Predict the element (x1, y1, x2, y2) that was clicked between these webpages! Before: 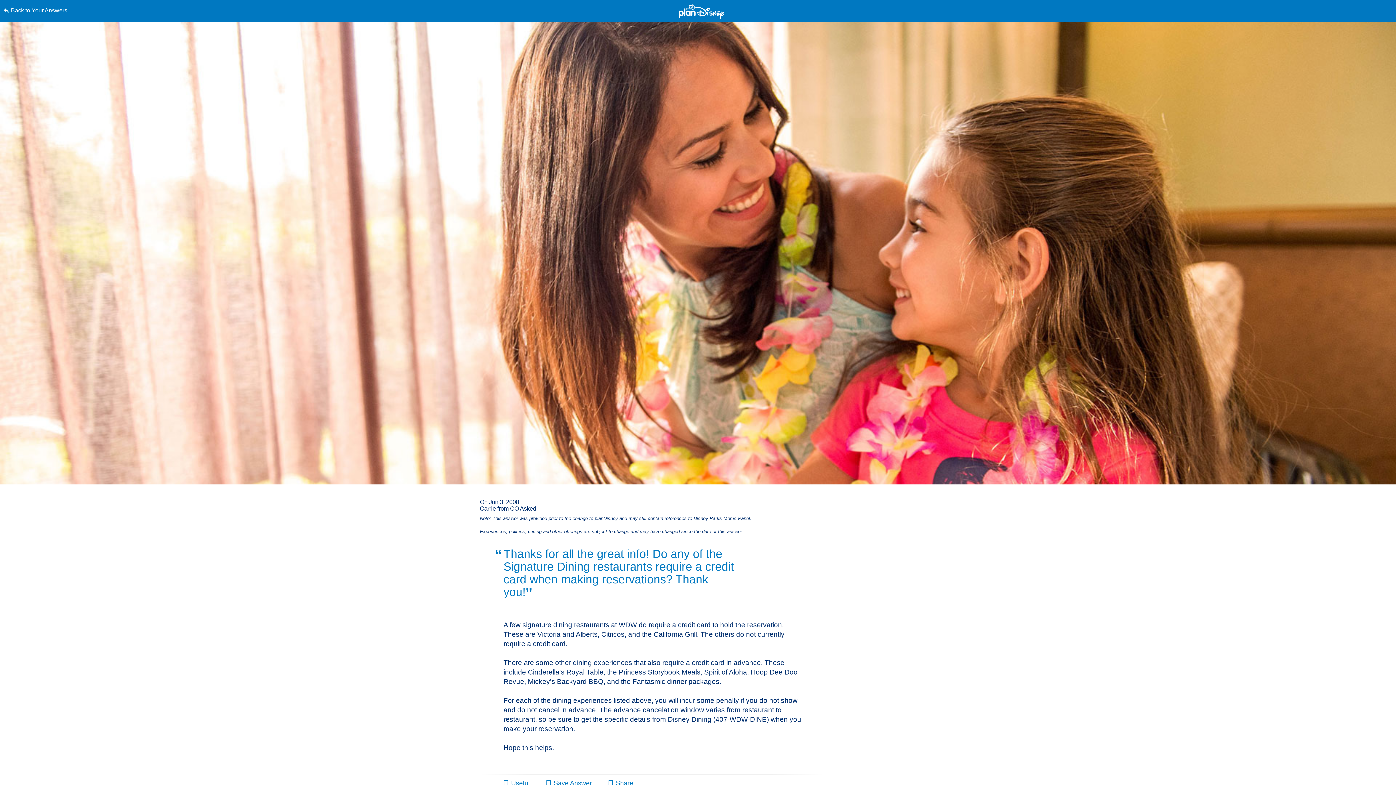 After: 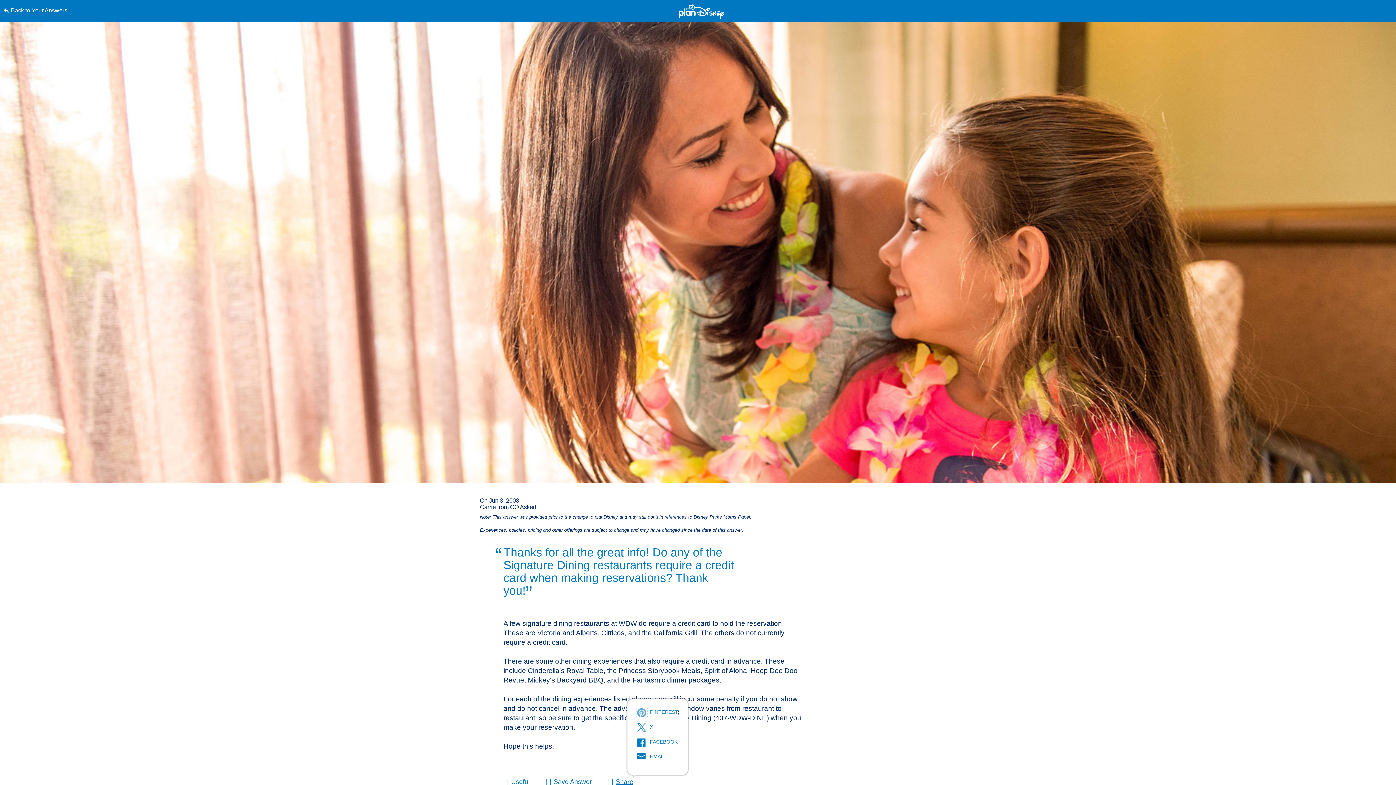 Action: label: open the share popup bbox: (608, 780, 633, 786)